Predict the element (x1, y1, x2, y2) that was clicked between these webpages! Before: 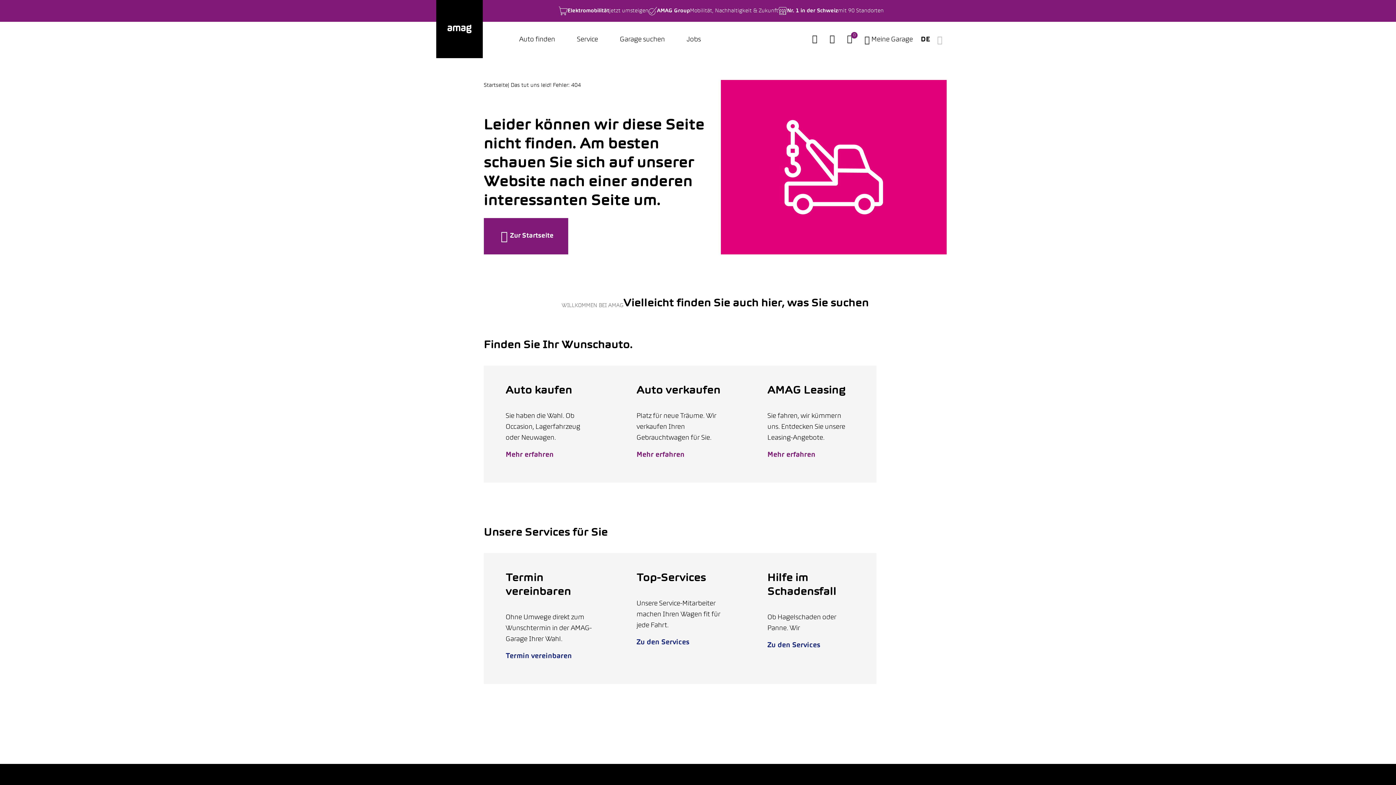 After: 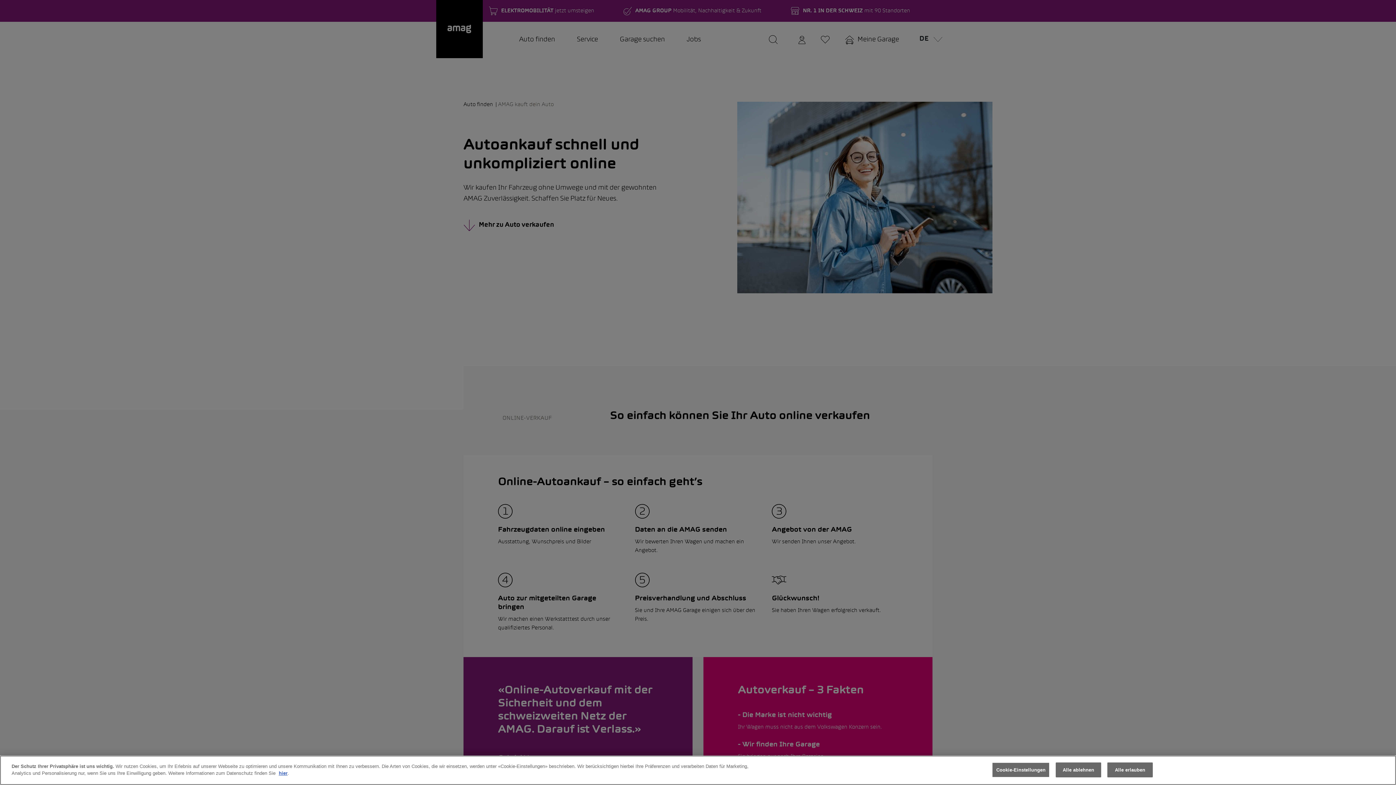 Action: bbox: (636, 452, 684, 458) label: Mehr erfahren